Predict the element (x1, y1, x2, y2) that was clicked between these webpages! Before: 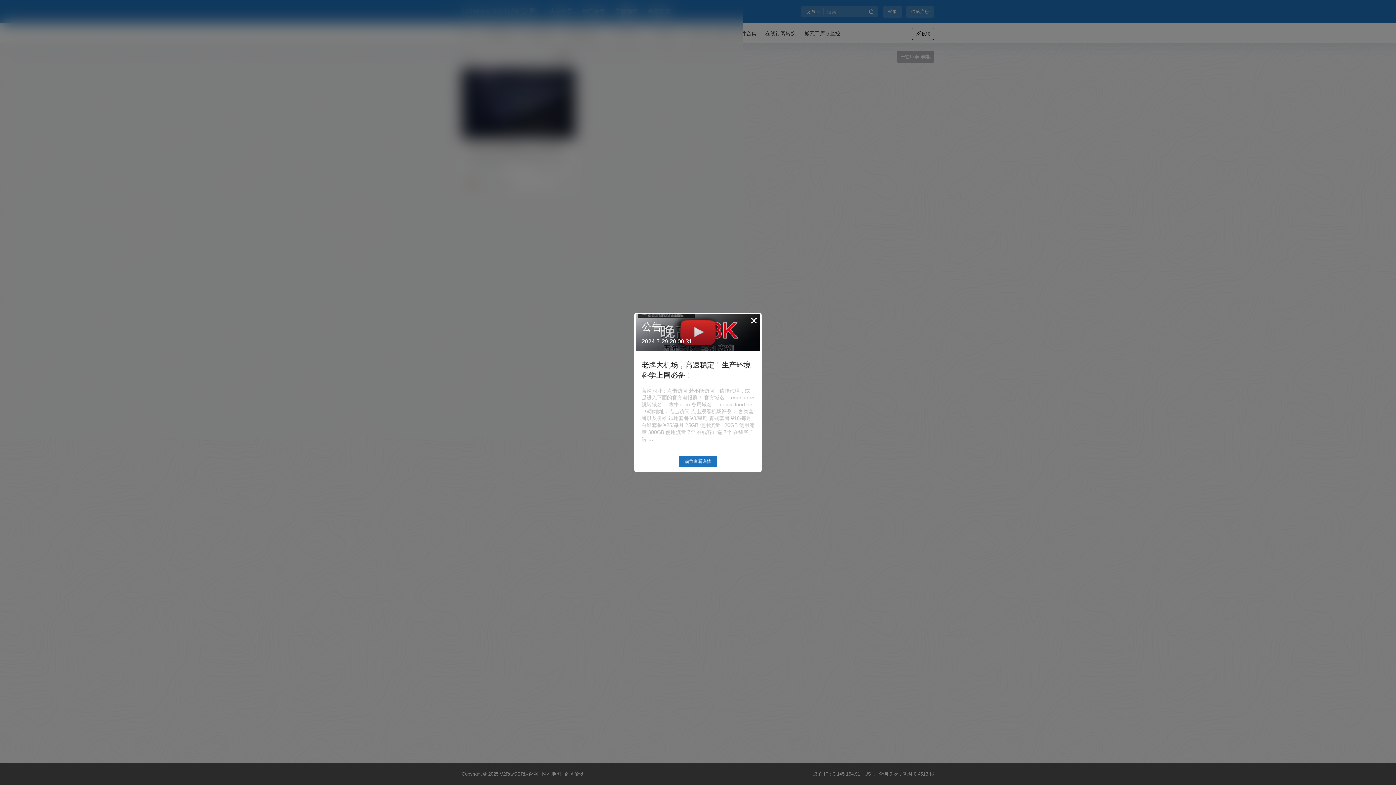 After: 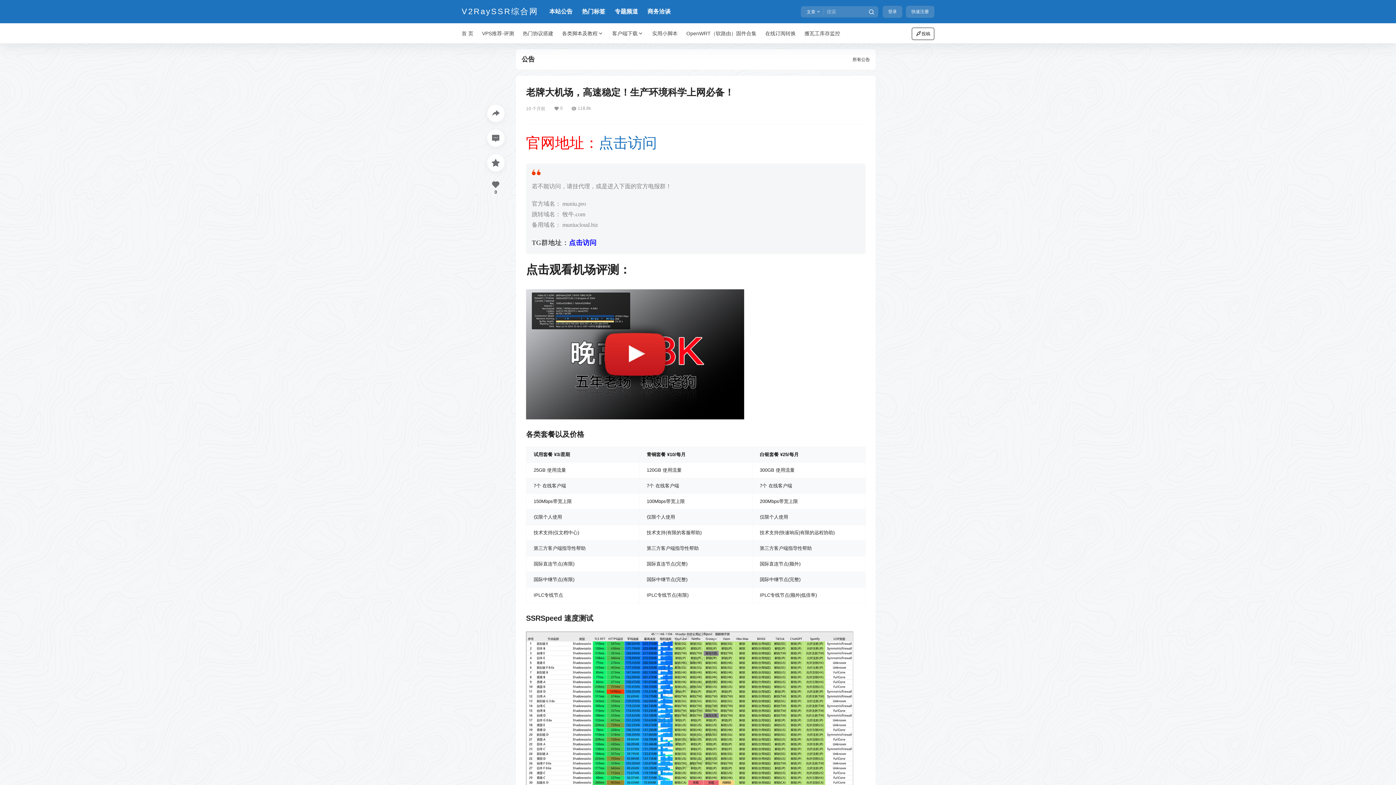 Action: label: 前往查看详情 bbox: (677, 460, 718, 472)